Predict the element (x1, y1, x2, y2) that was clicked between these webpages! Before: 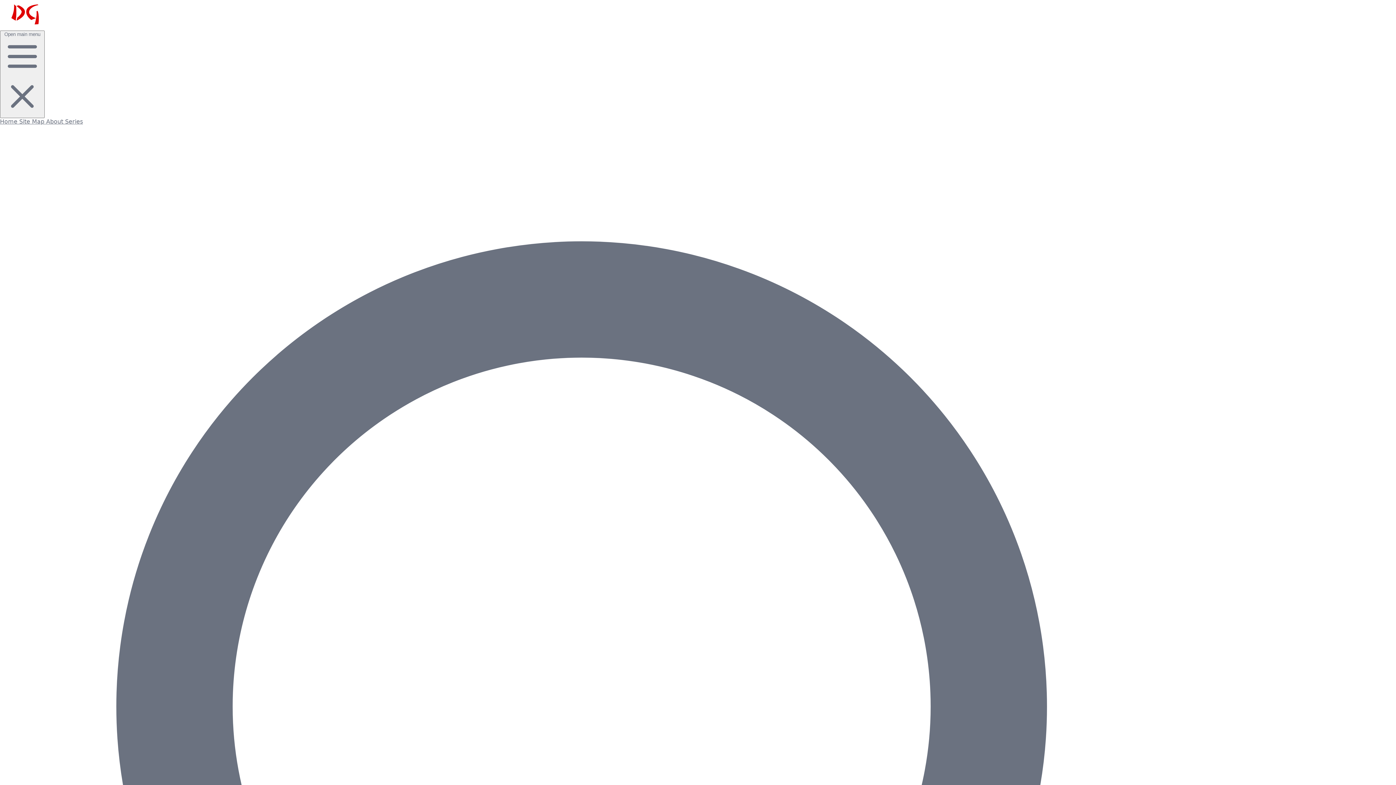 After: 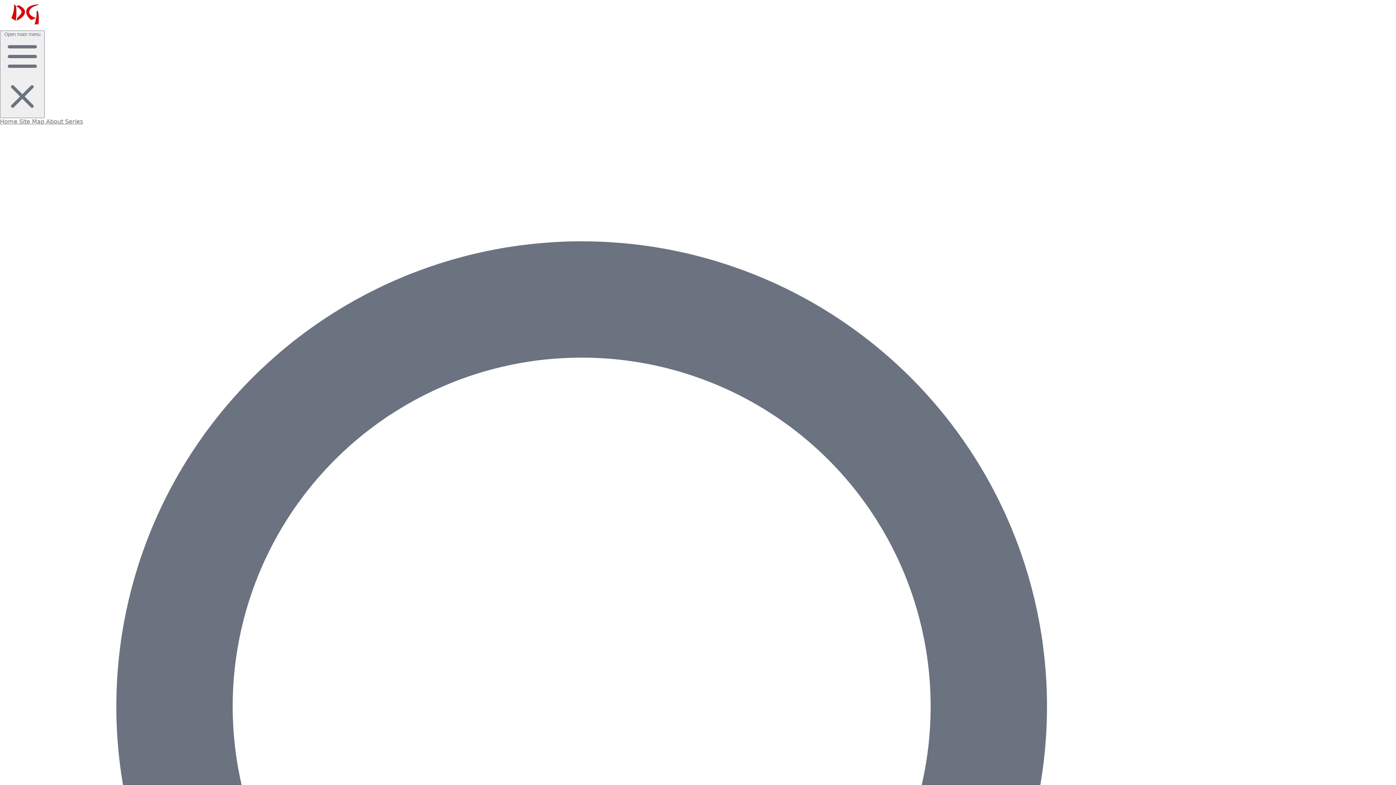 Action: bbox: (0, 118, 19, 125) label: Home 